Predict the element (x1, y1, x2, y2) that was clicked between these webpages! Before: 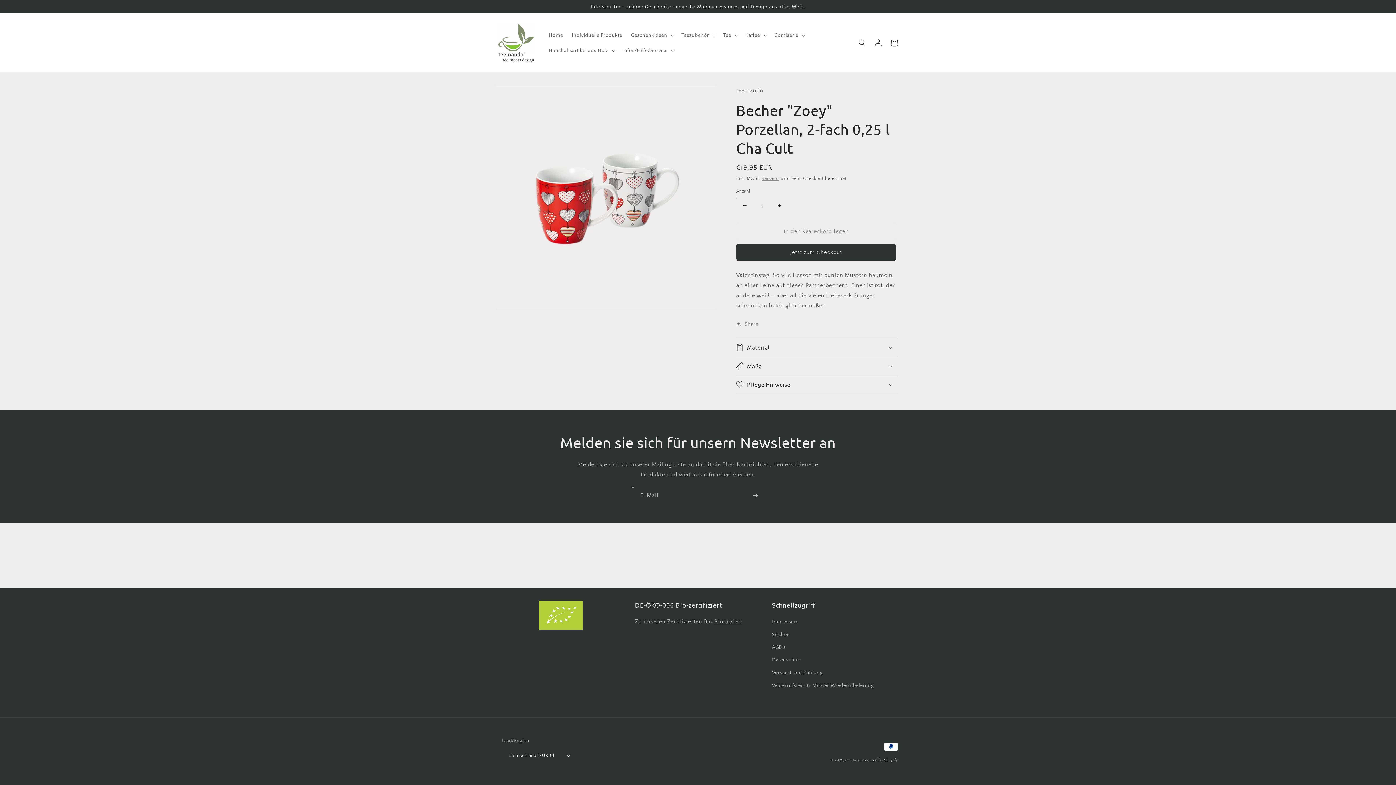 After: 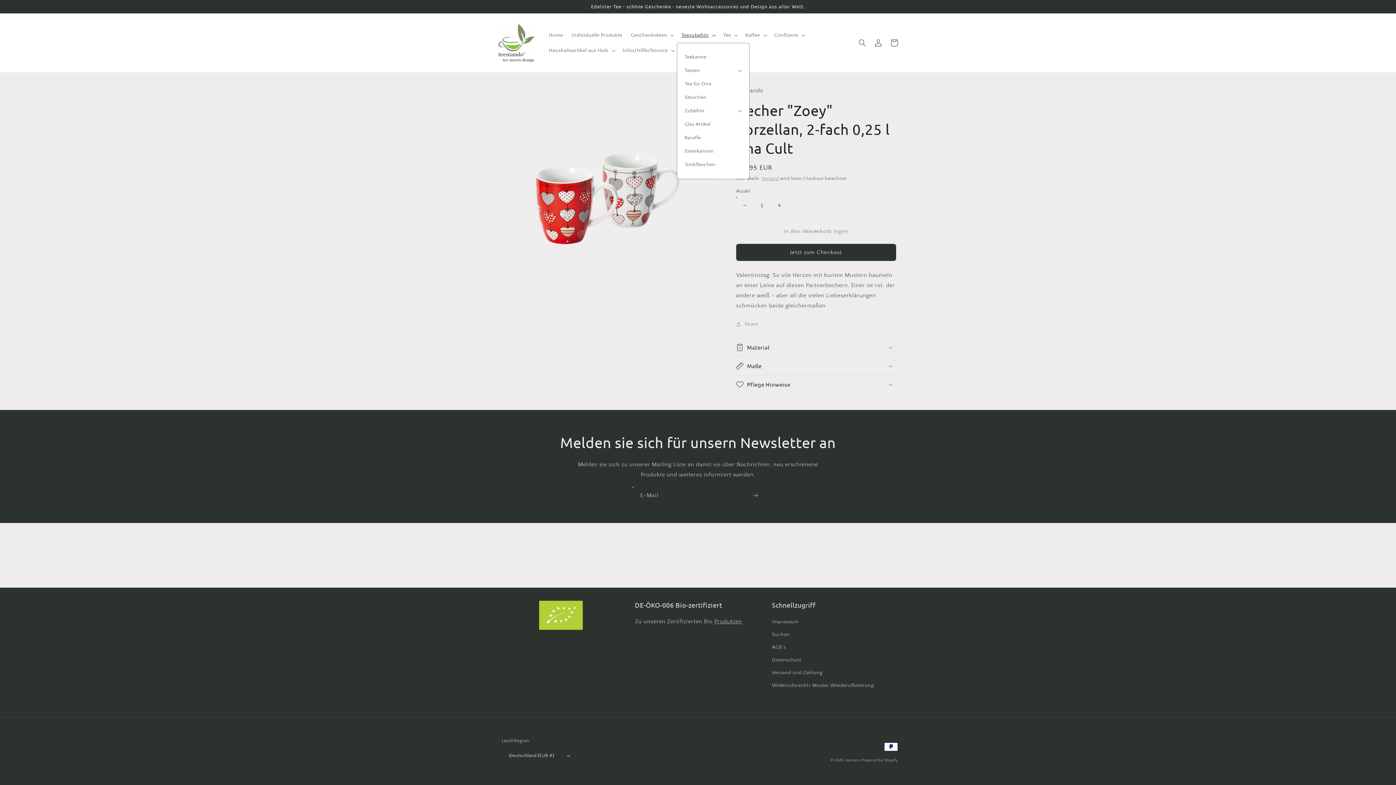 Action: bbox: (677, 27, 719, 42) label: Teezubehör